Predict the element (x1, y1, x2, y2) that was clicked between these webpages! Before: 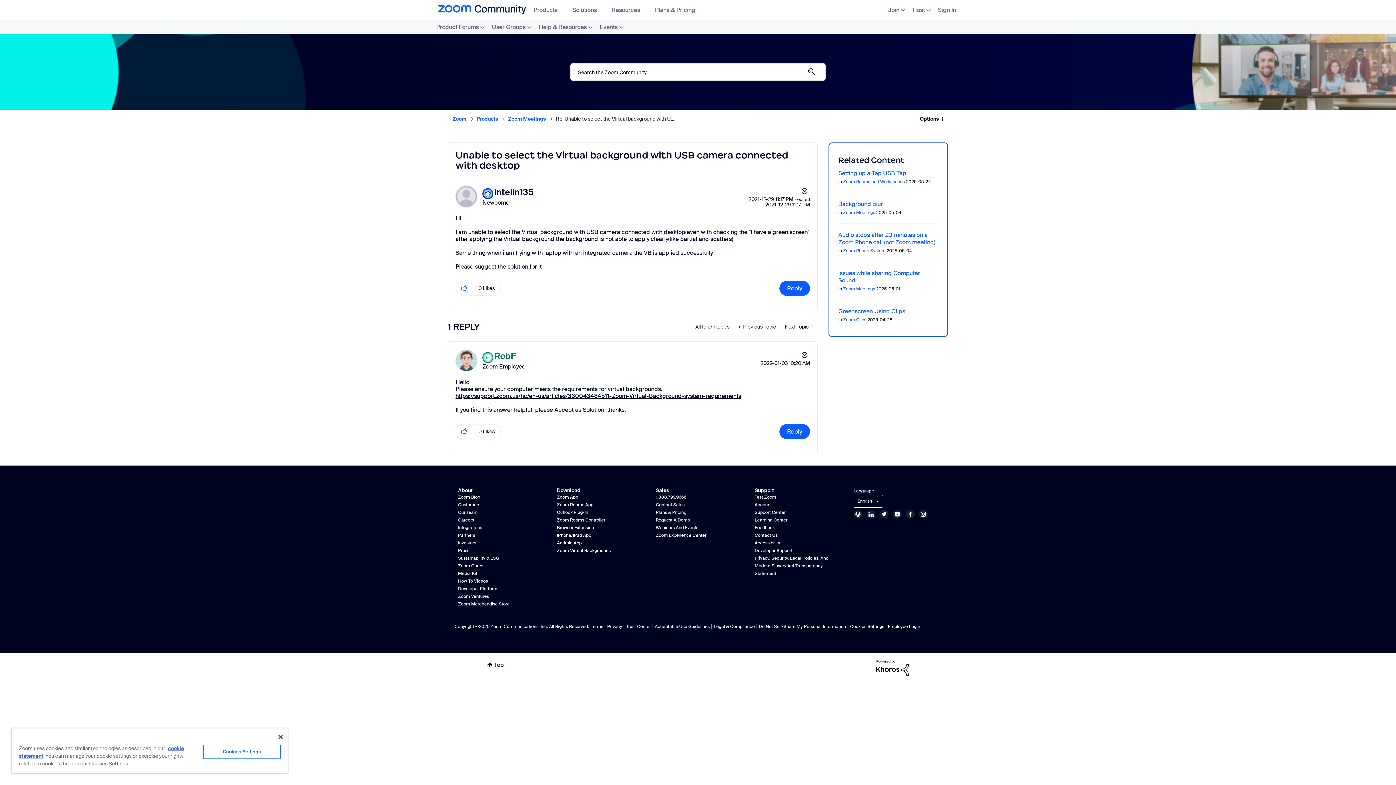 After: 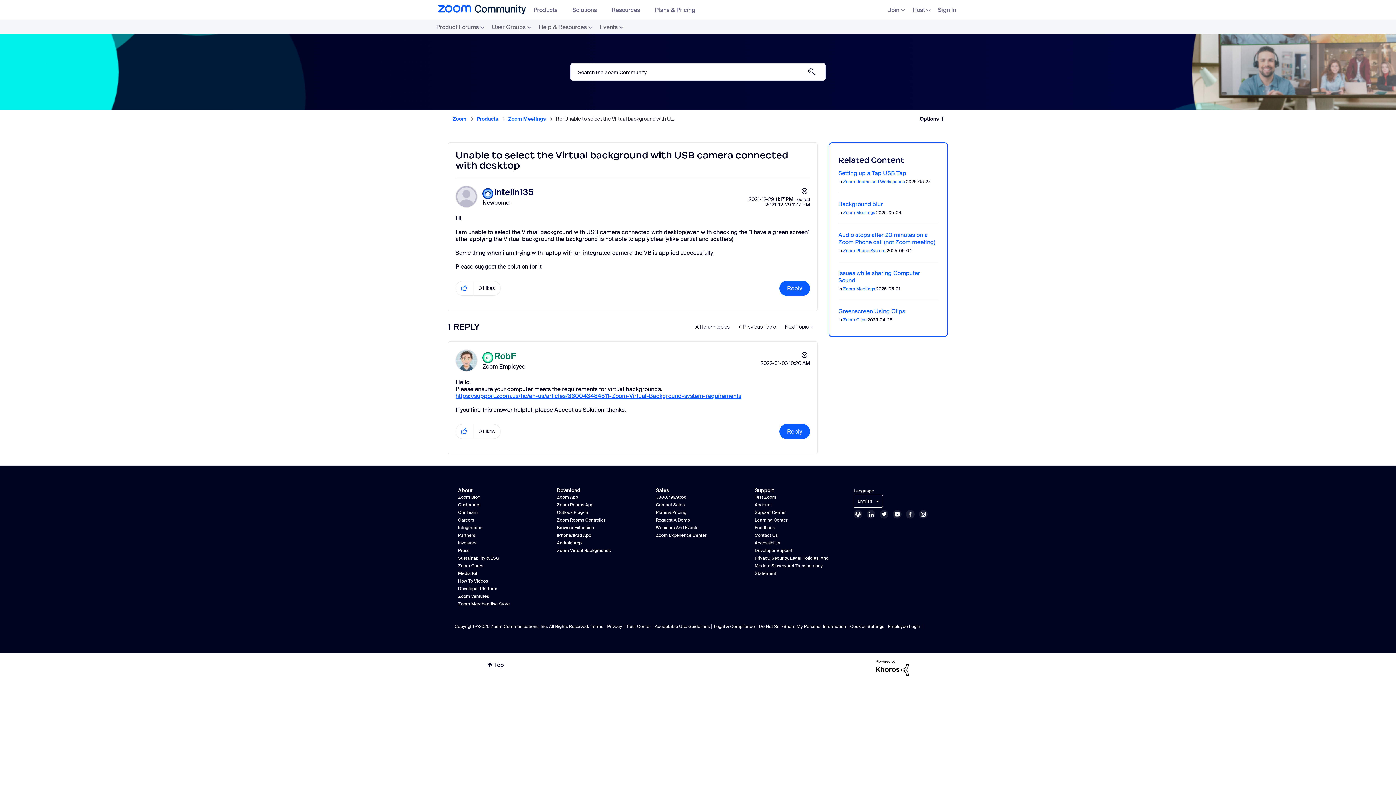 Action: bbox: (455, 392, 741, 400) label: https://support.zoom.us/hc/en-us/articles/360043484511-Zoom-Virtual-Background-system-requirements